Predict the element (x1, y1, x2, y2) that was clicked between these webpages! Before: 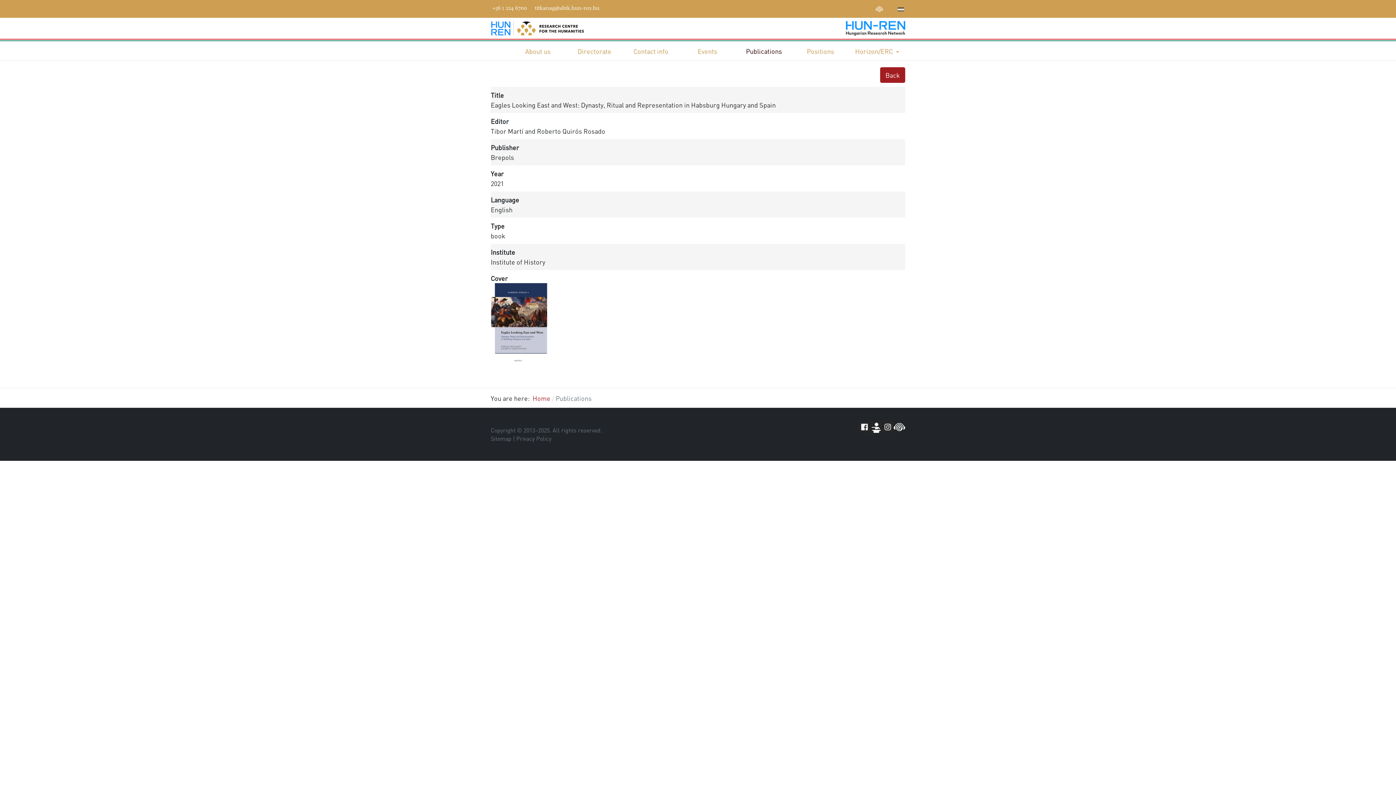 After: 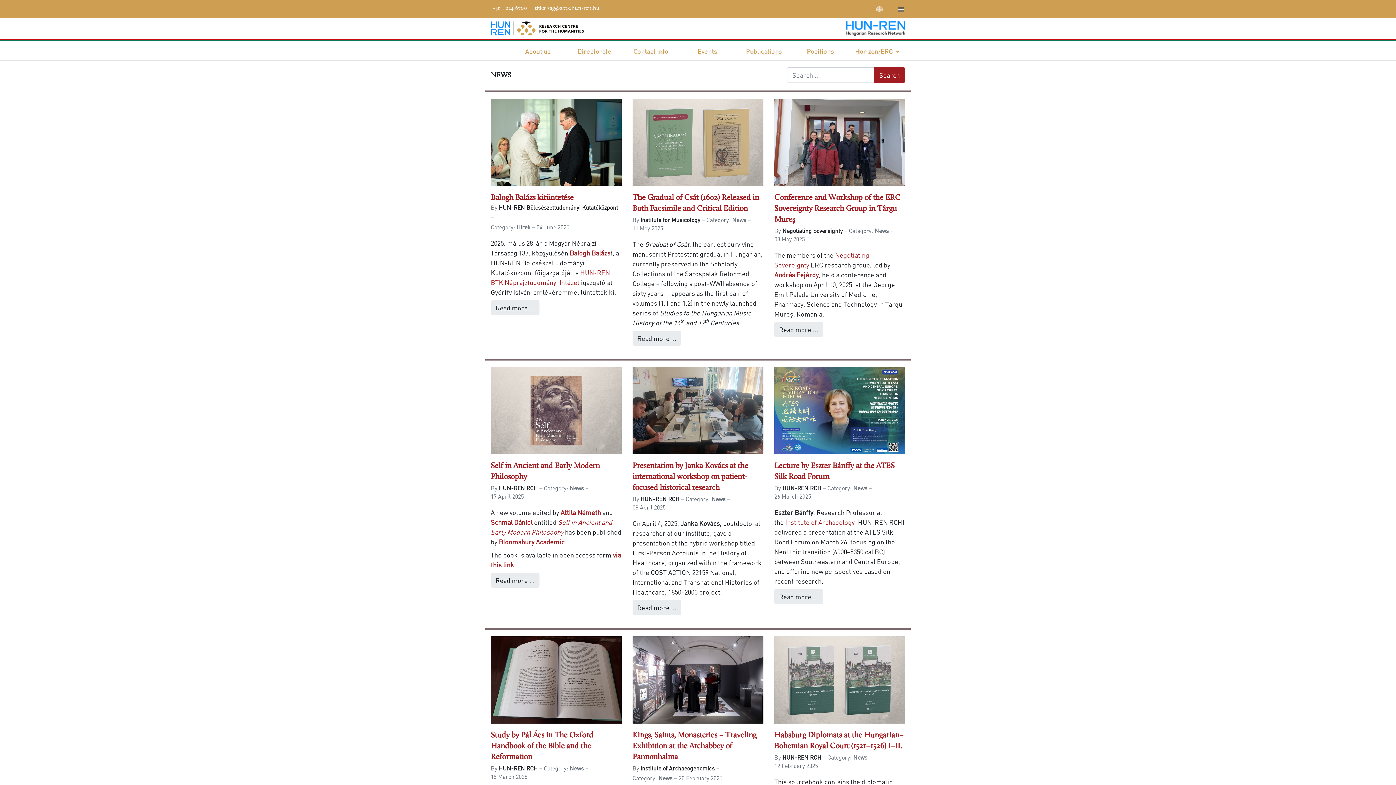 Action: bbox: (490, 21, 692, 35)